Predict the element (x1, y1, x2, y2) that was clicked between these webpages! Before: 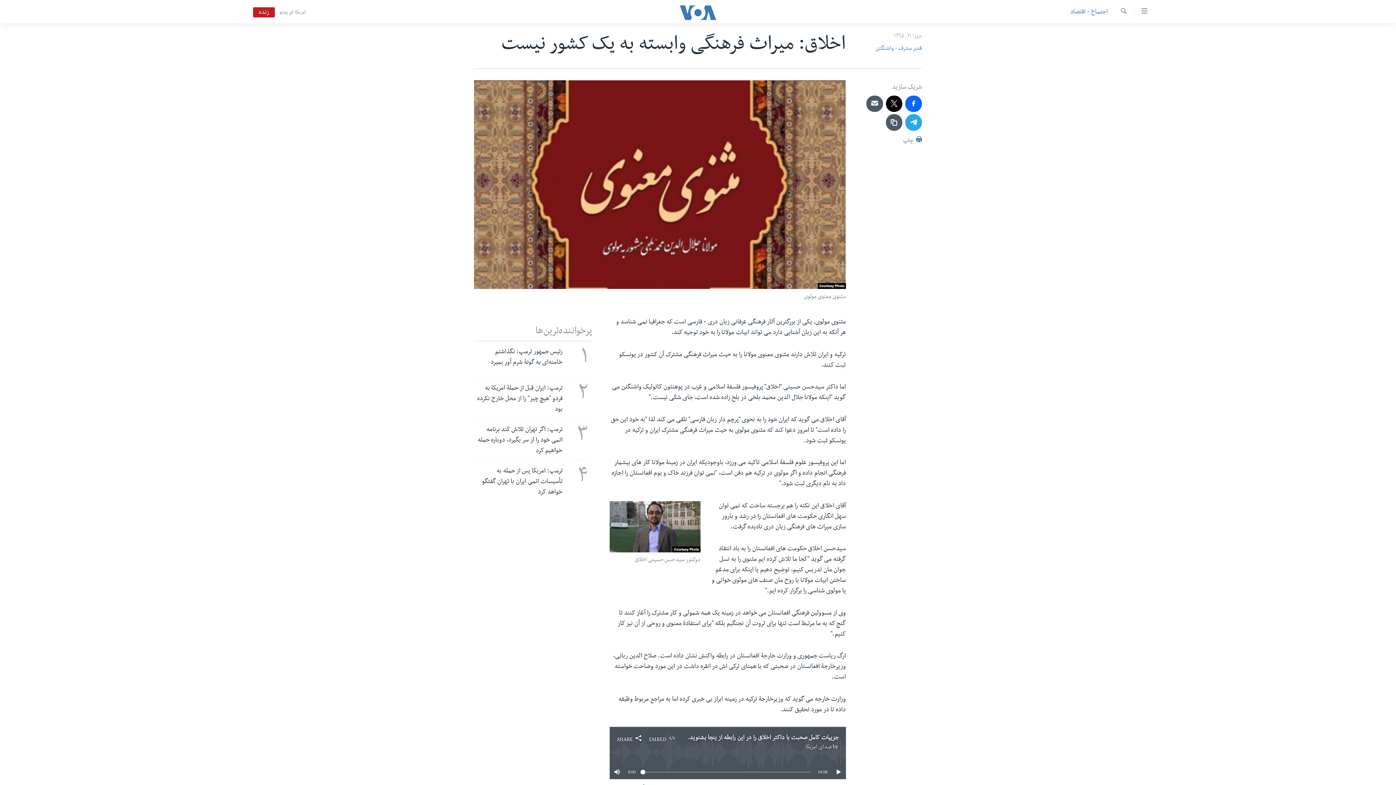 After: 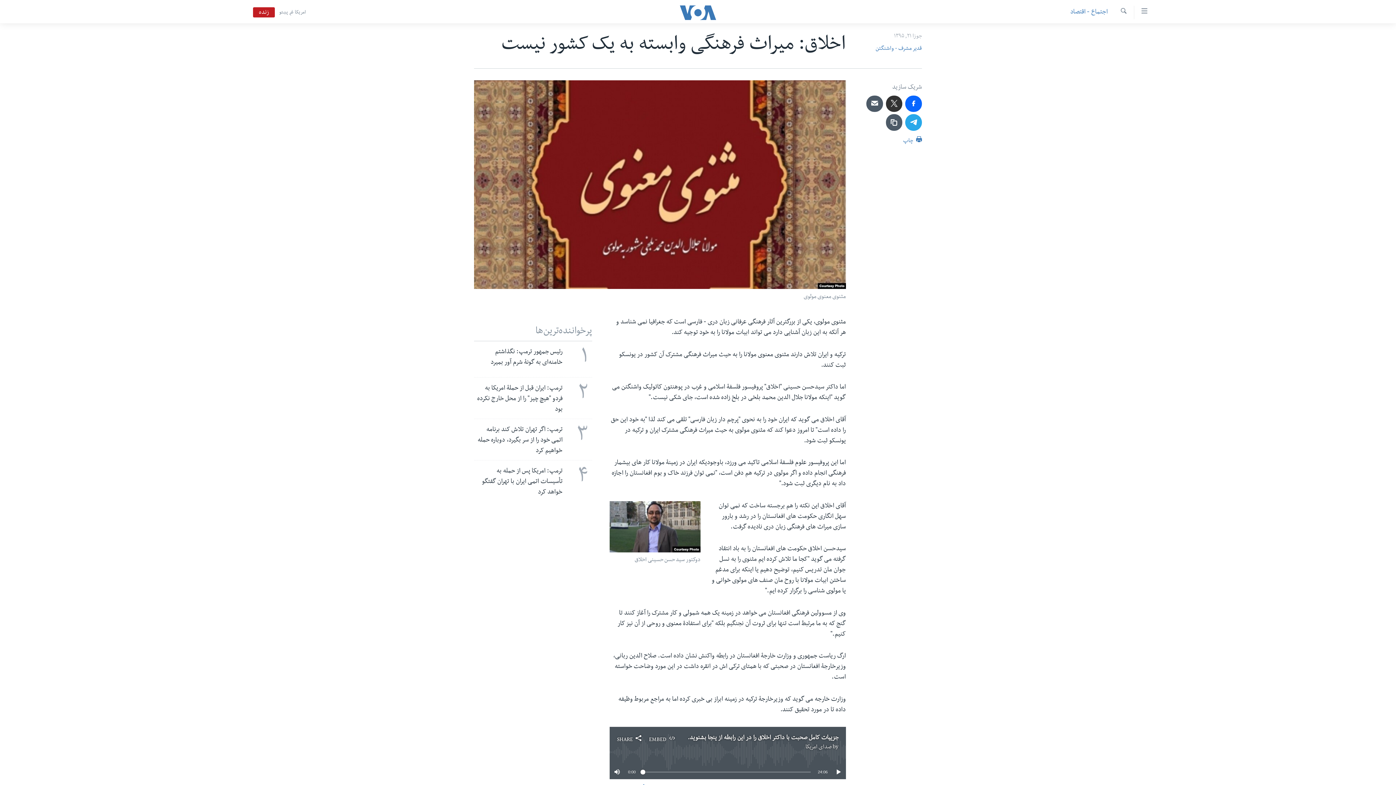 Action: bbox: (886, 95, 902, 112)